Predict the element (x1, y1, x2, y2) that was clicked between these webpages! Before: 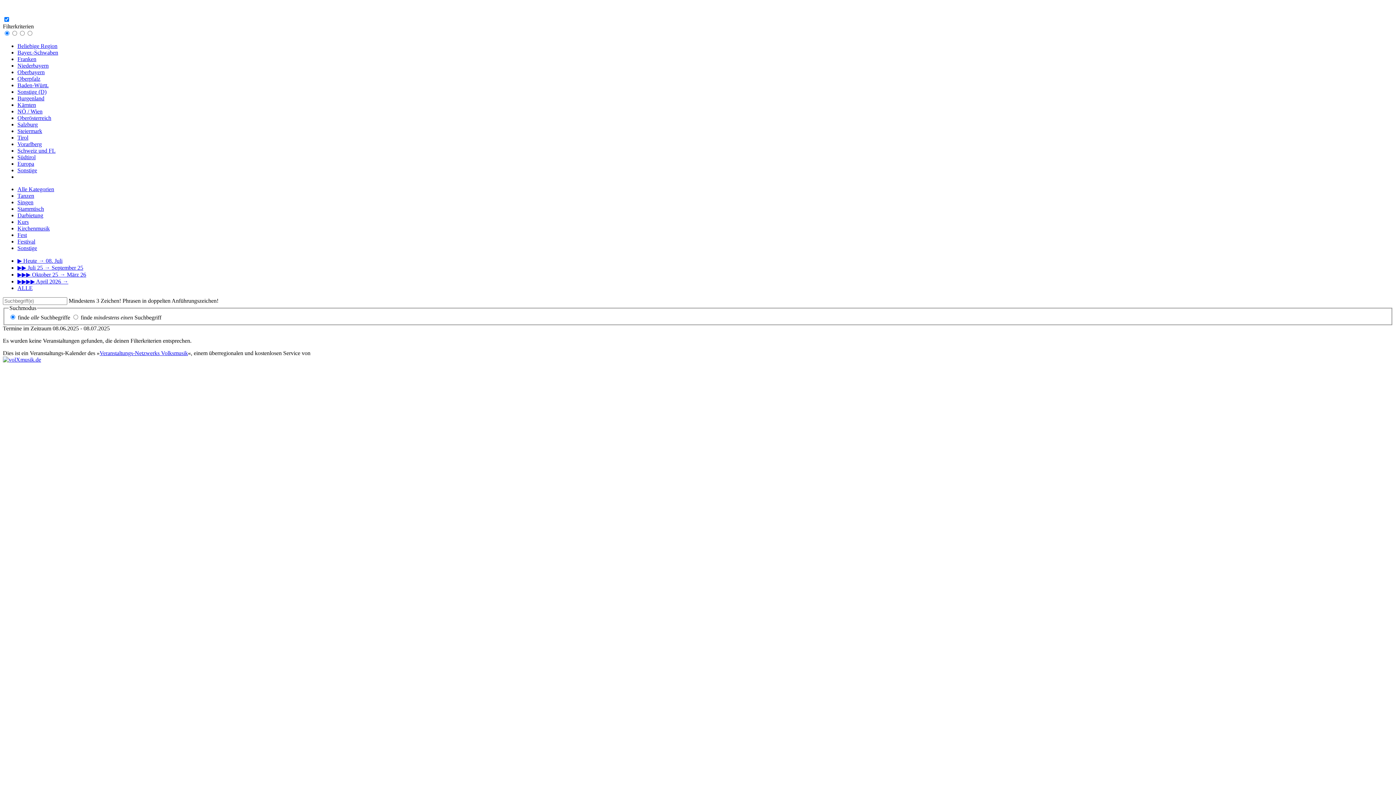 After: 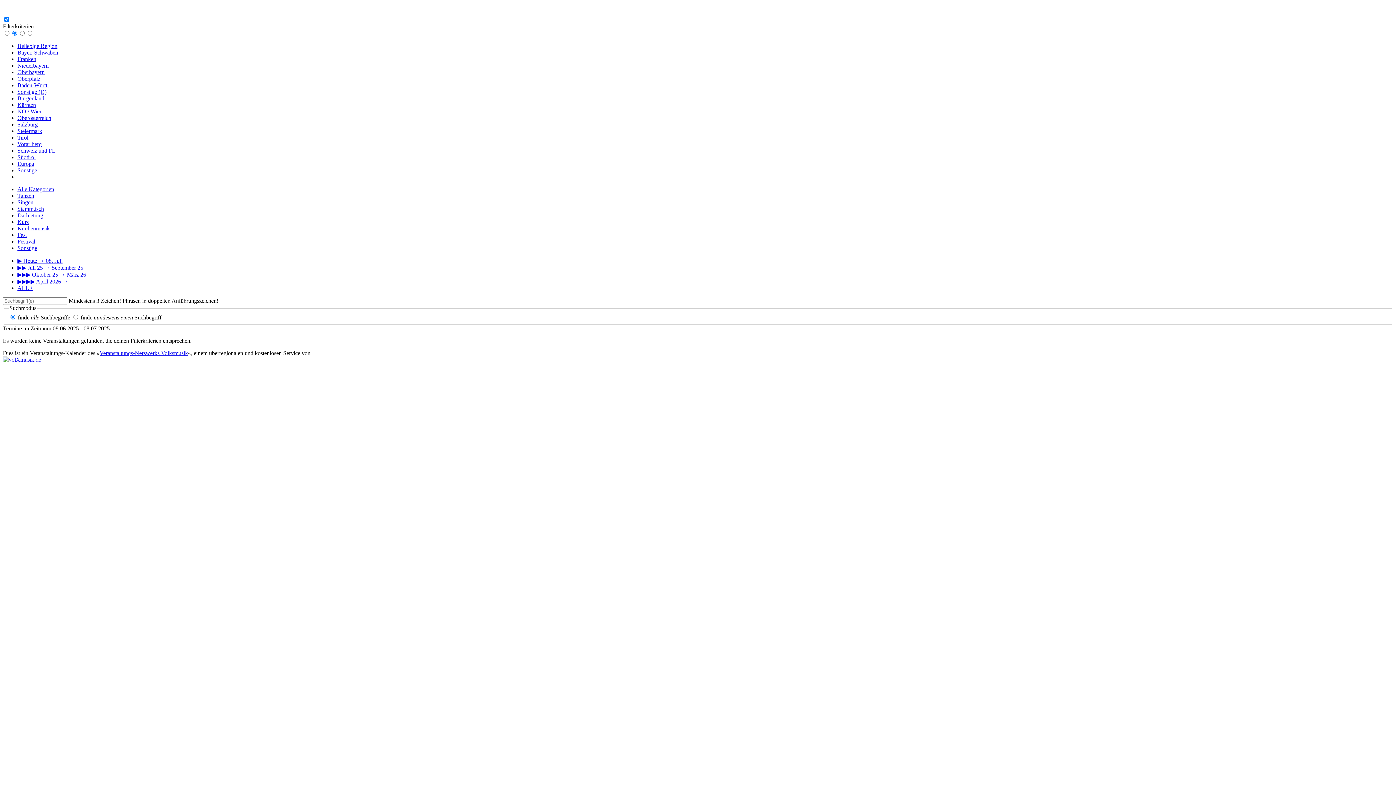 Action: bbox: (17, 199, 33, 205) label: Singen